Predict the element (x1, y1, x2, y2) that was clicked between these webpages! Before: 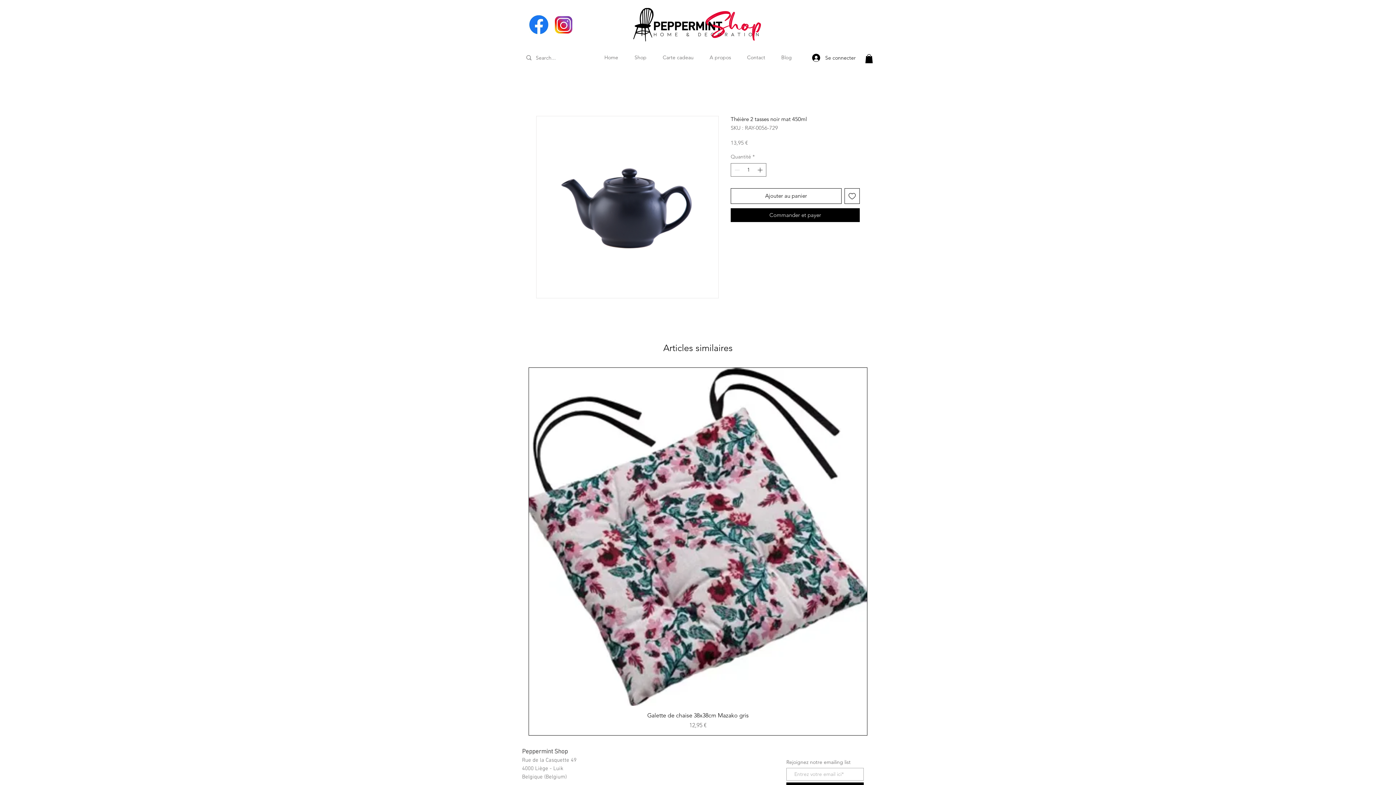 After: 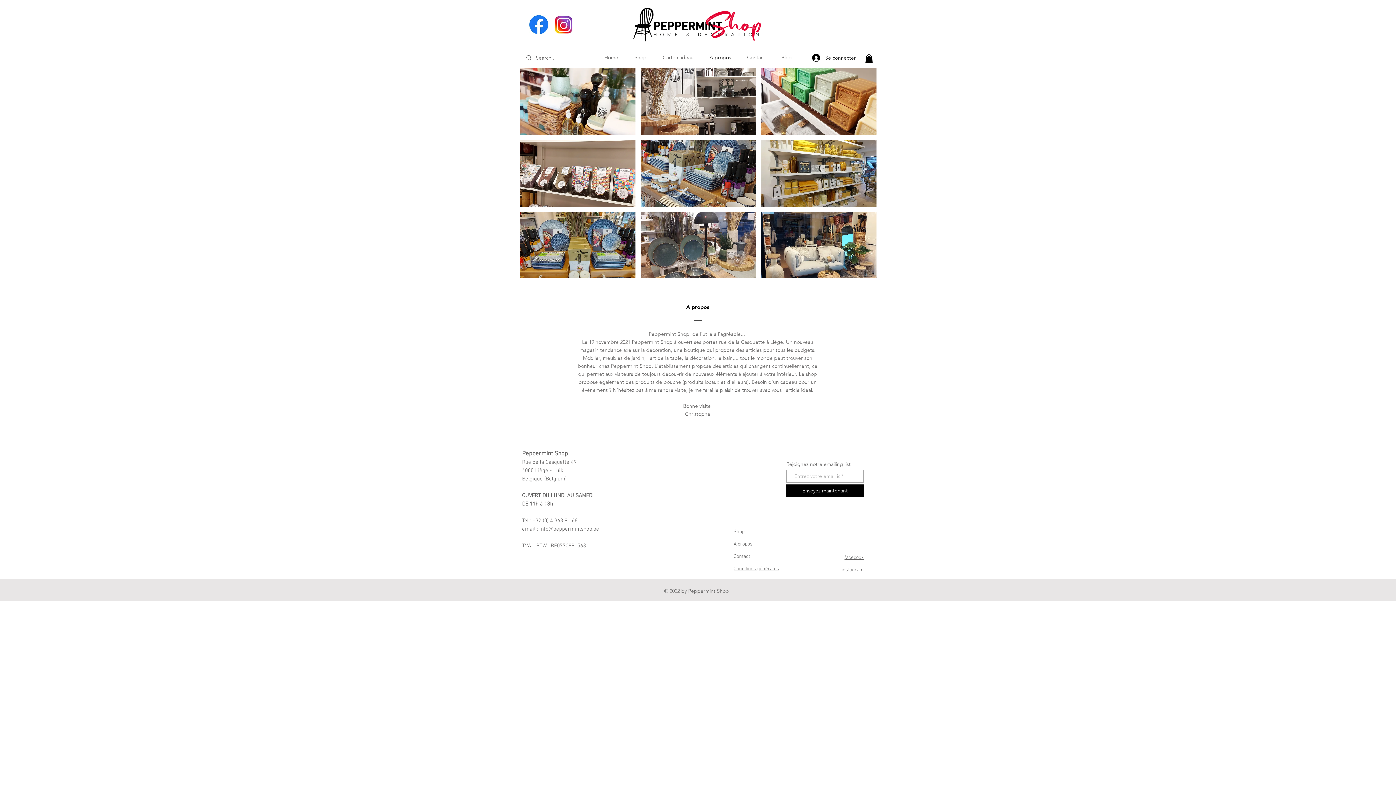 Action: label: A propos bbox: (701, 51, 739, 63)